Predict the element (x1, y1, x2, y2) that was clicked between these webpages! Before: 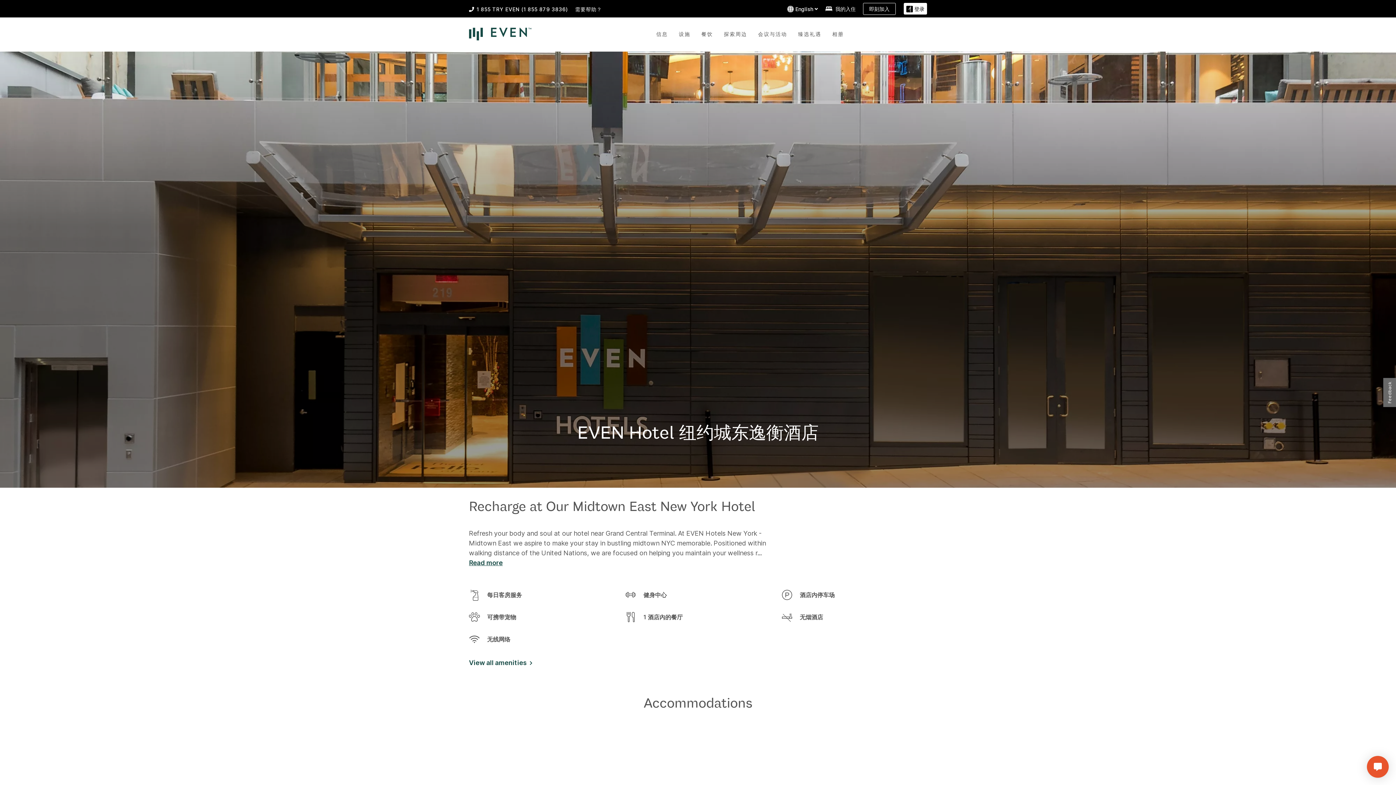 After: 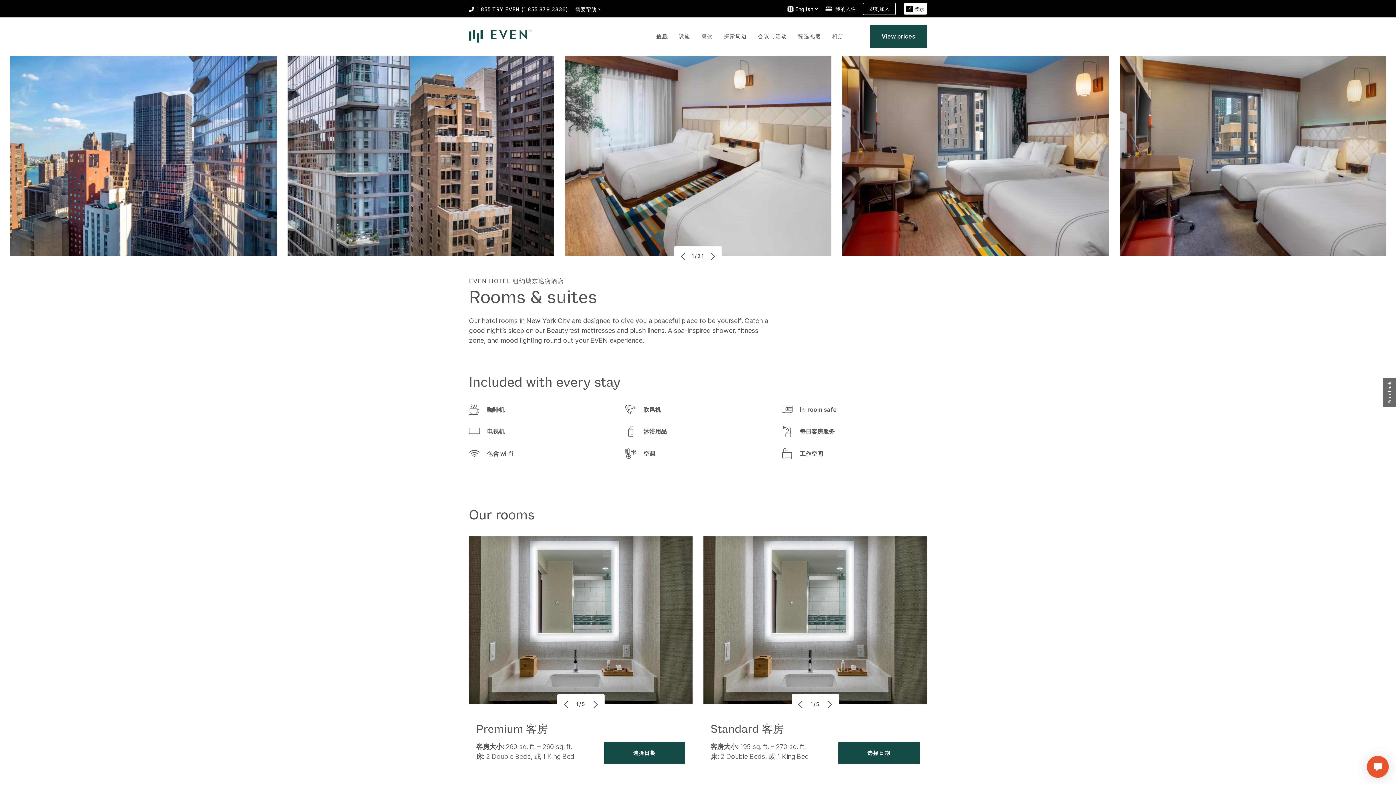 Action: bbox: (656, 30, 668, 37) label: 信息